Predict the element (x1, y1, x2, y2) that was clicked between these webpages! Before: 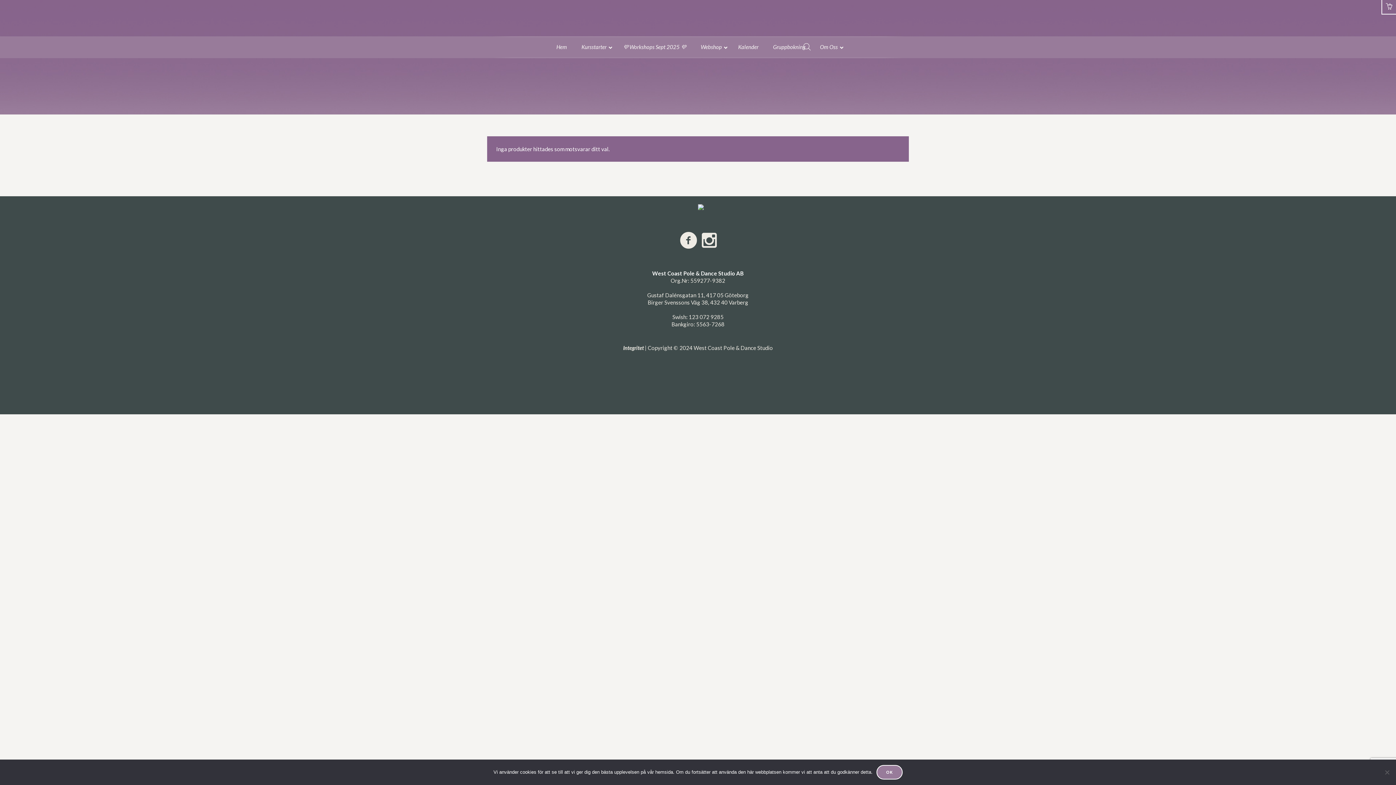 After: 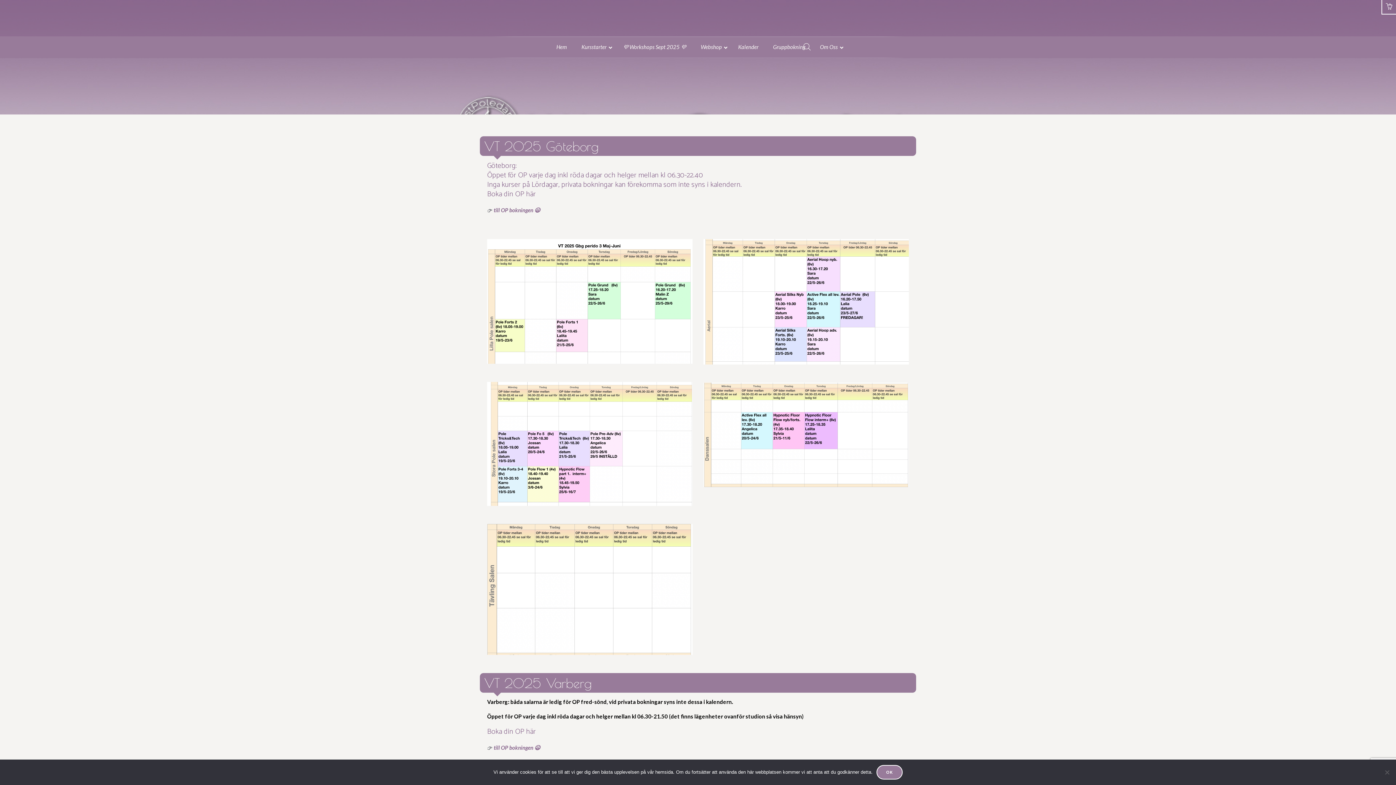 Action: bbox: (731, 38, 766, 56) label: Kalender